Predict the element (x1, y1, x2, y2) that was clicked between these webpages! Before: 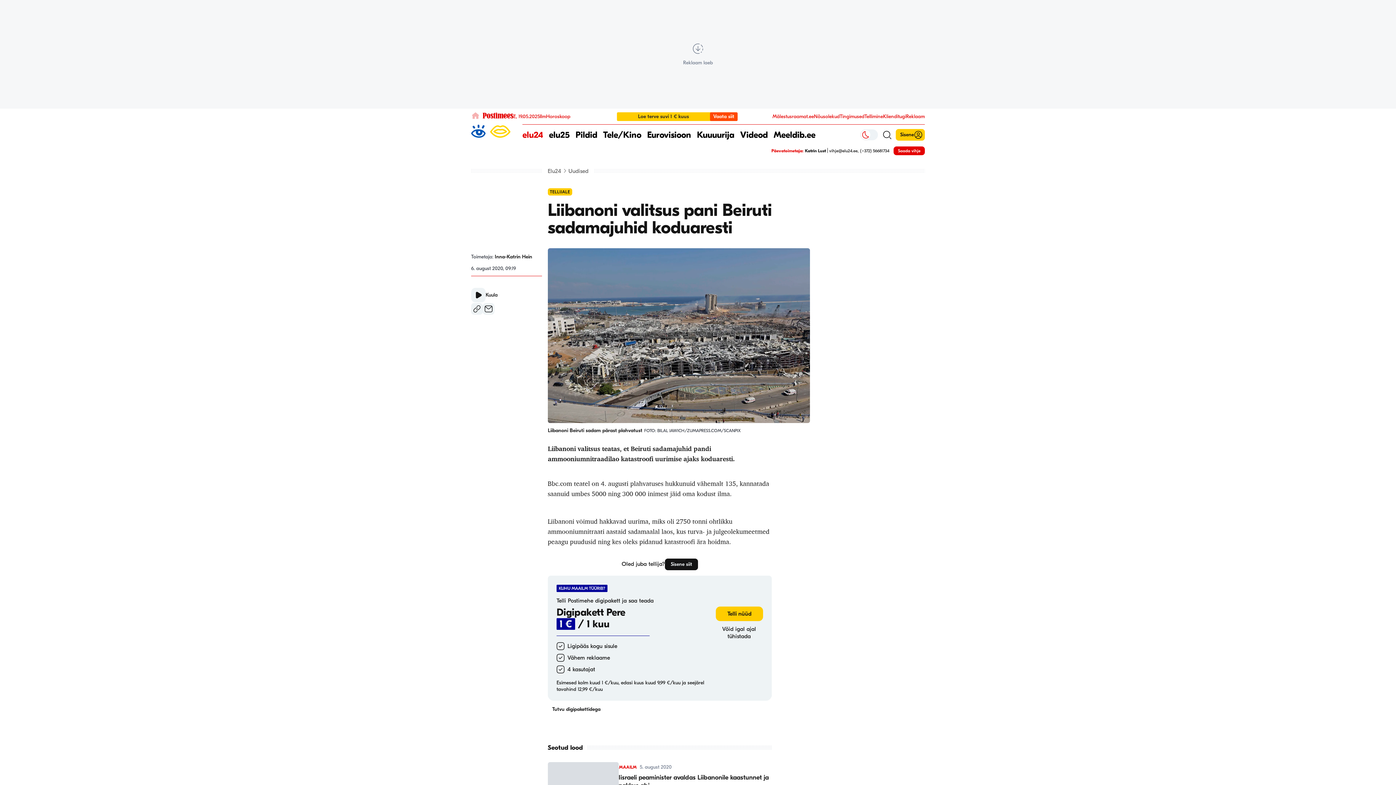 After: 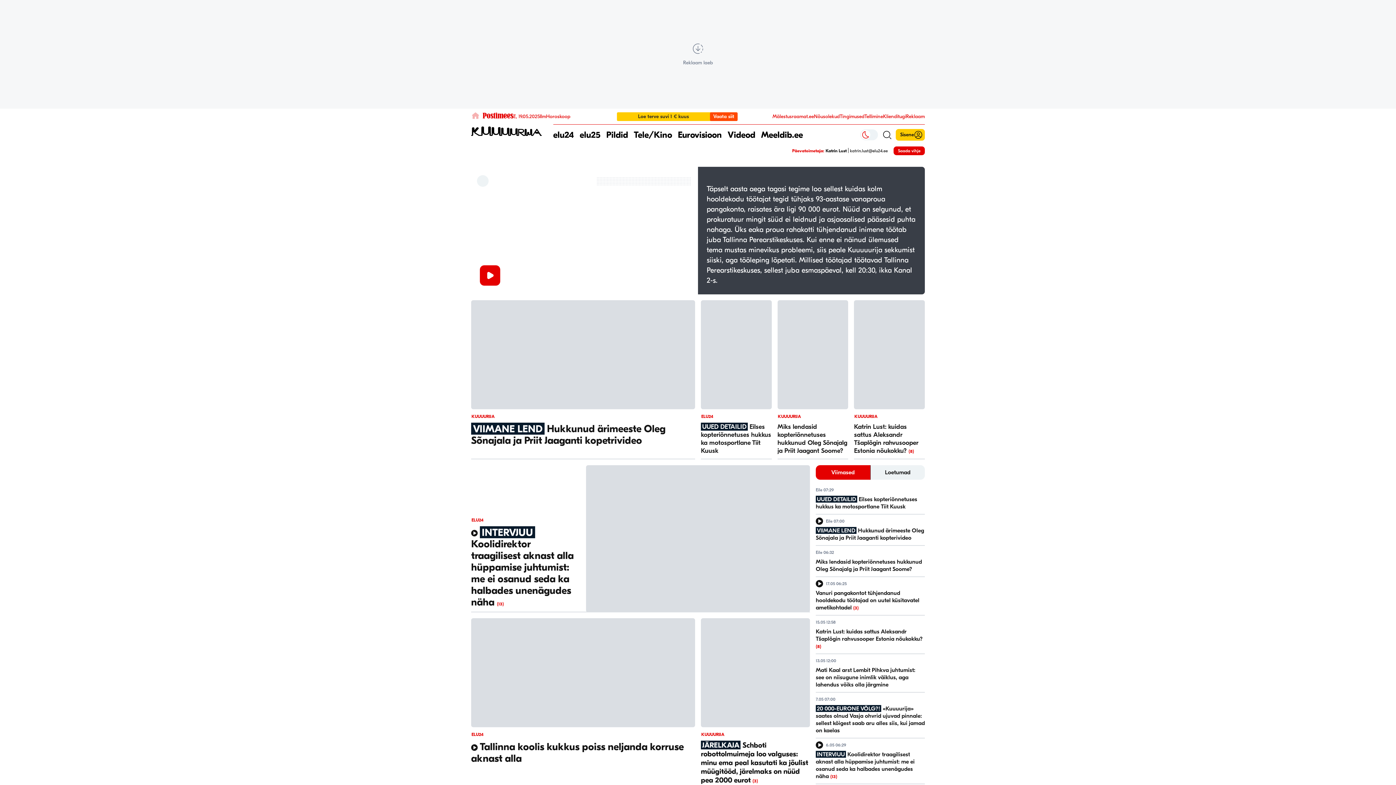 Action: bbox: (697, 124, 734, 145) label: Kuuuurija